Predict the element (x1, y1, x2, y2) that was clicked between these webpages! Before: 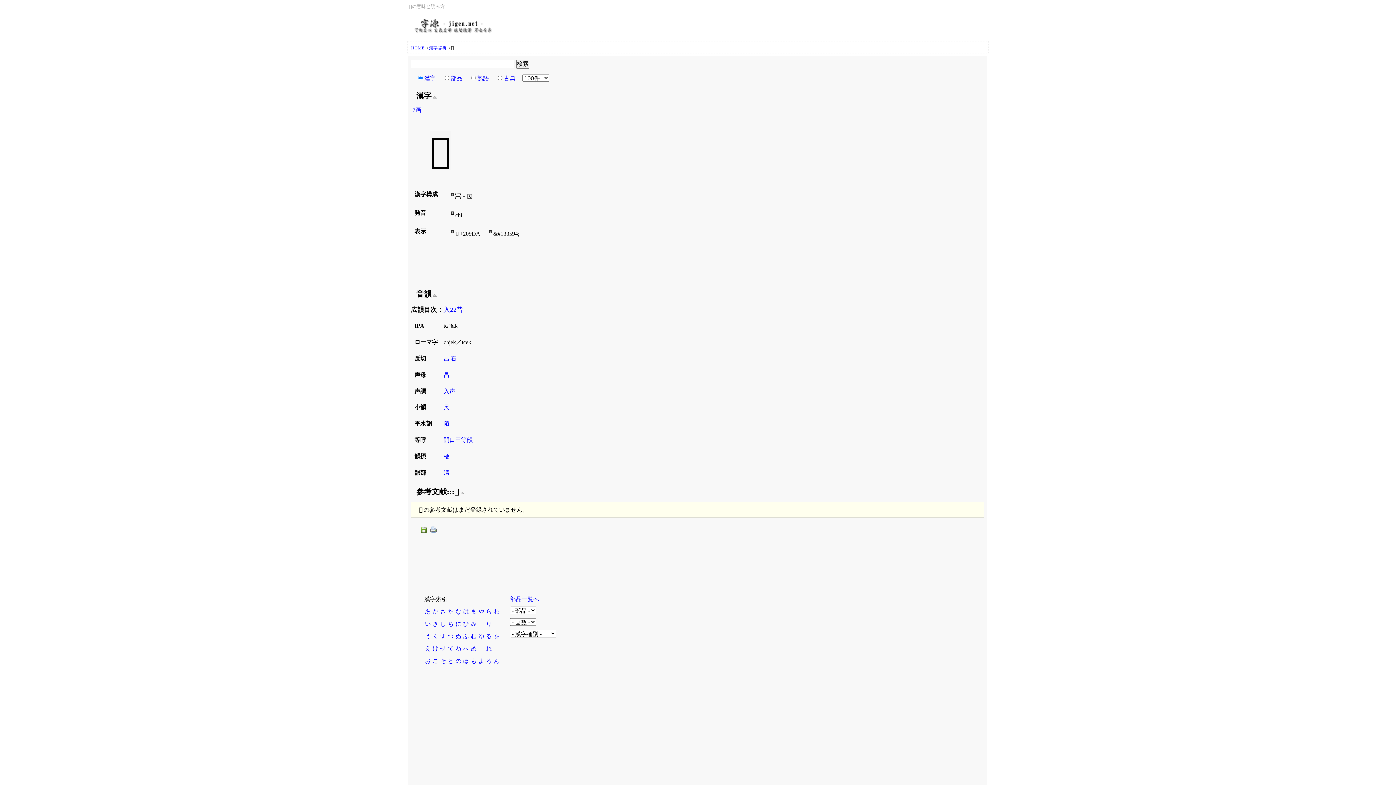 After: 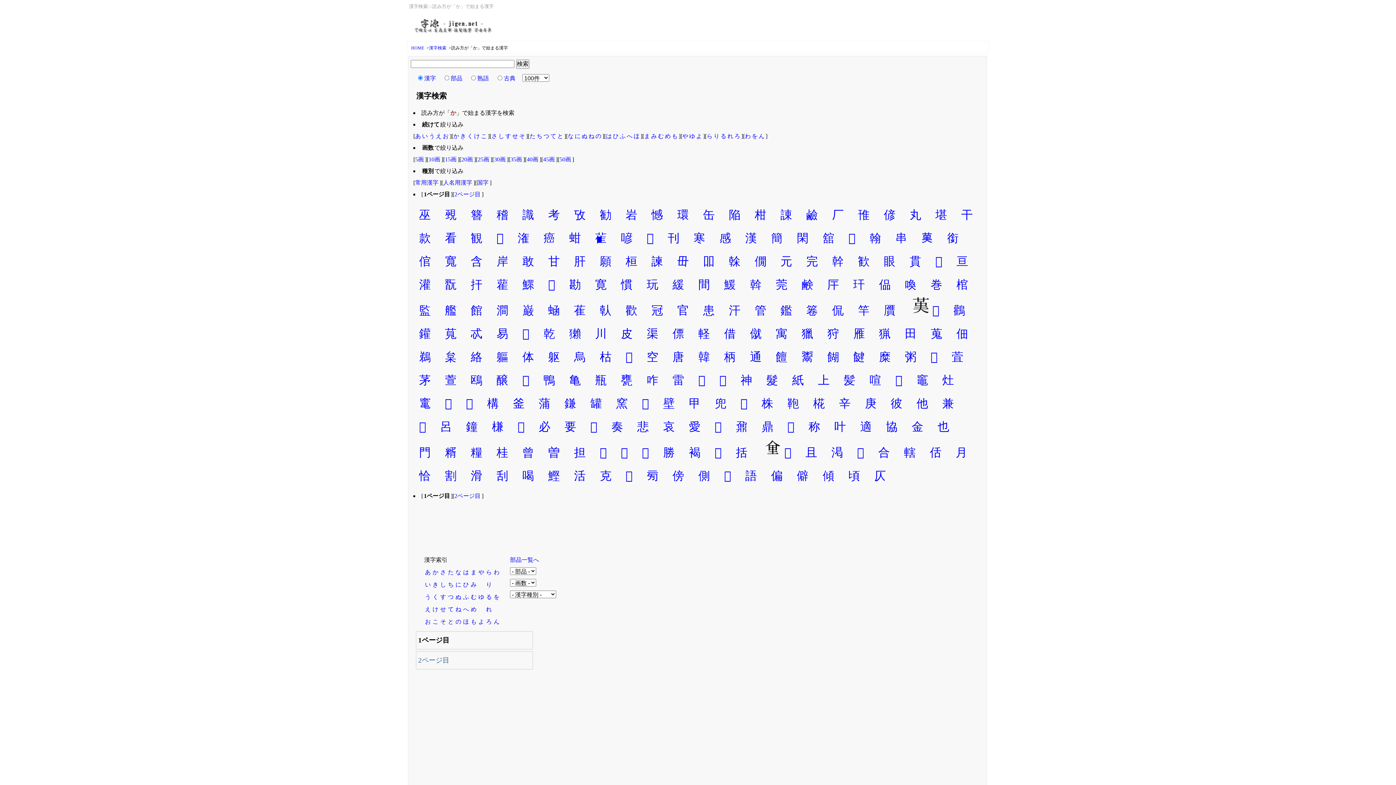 Action: label: か bbox: (432, 607, 439, 616)